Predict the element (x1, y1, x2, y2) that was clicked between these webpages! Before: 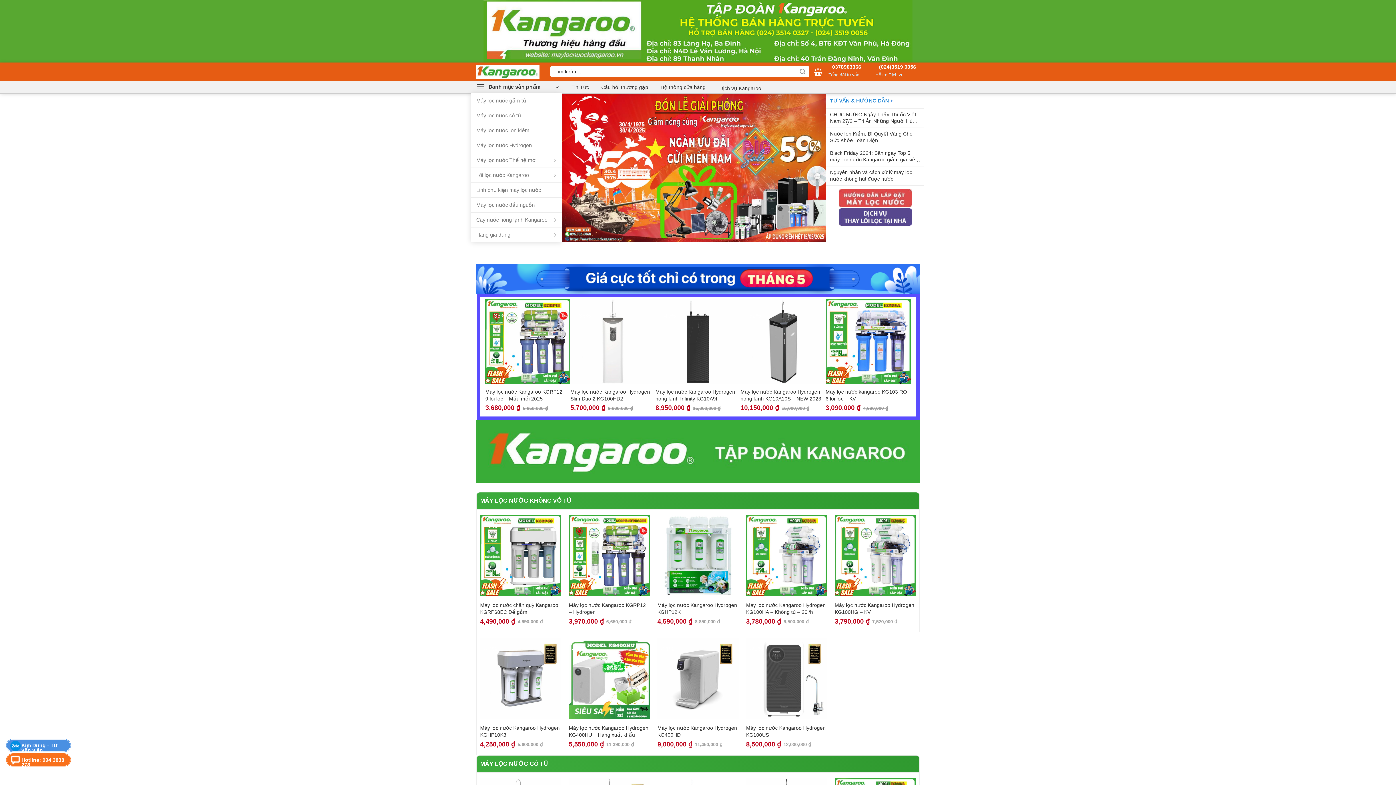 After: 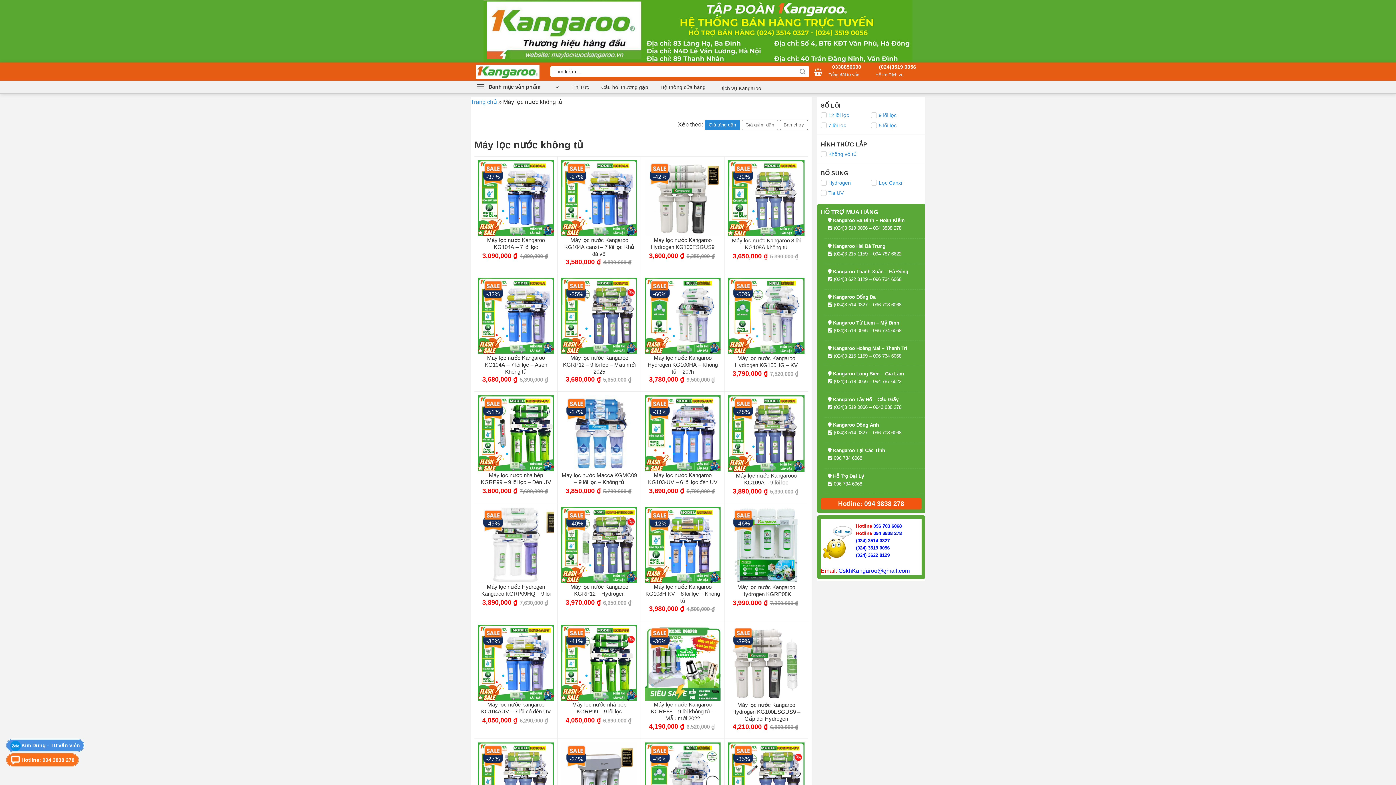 Action: bbox: (470, 93, 561, 108) label: Máy lọc nước gầm tủ